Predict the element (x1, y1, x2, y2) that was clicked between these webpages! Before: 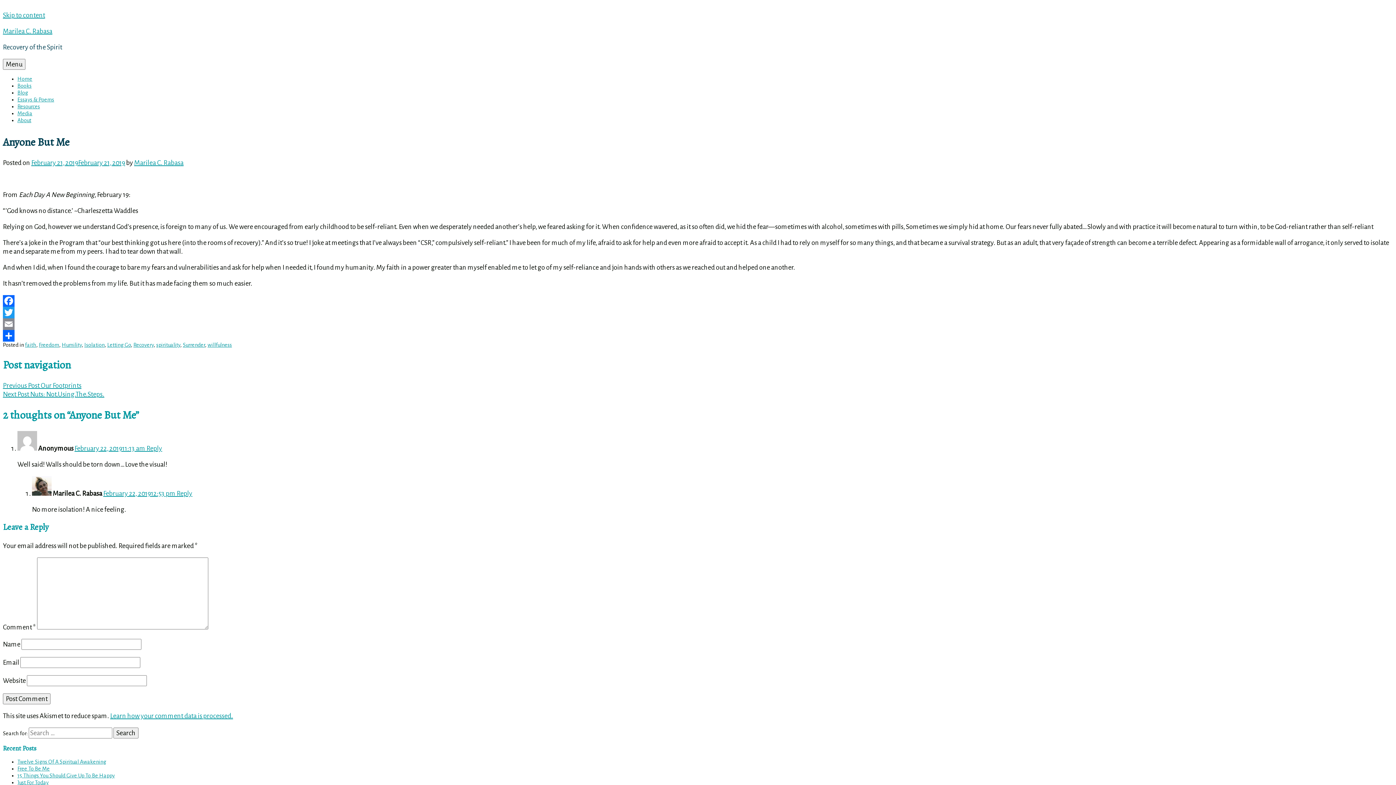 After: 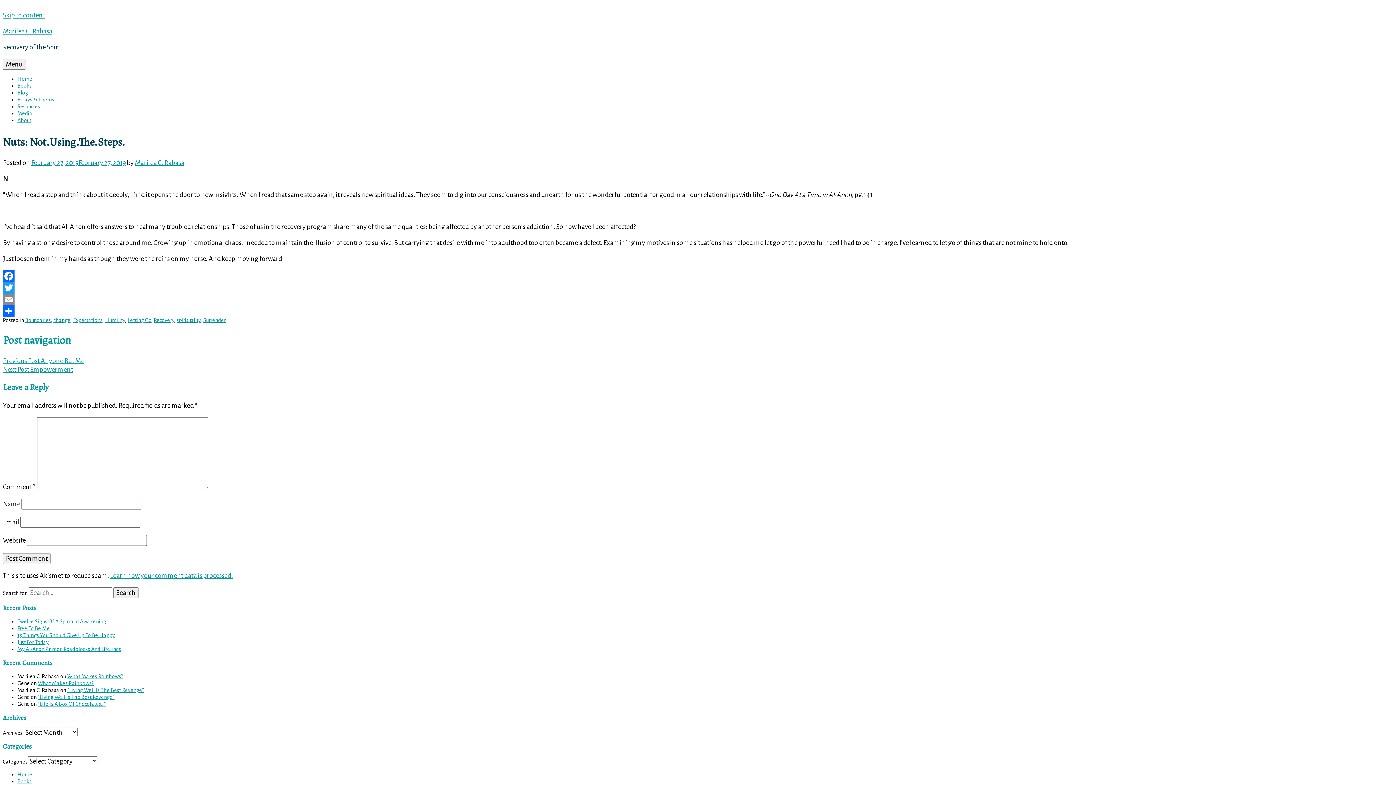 Action: label: Next Post Nuts: Not.Using.The.Steps. bbox: (2, 390, 104, 398)